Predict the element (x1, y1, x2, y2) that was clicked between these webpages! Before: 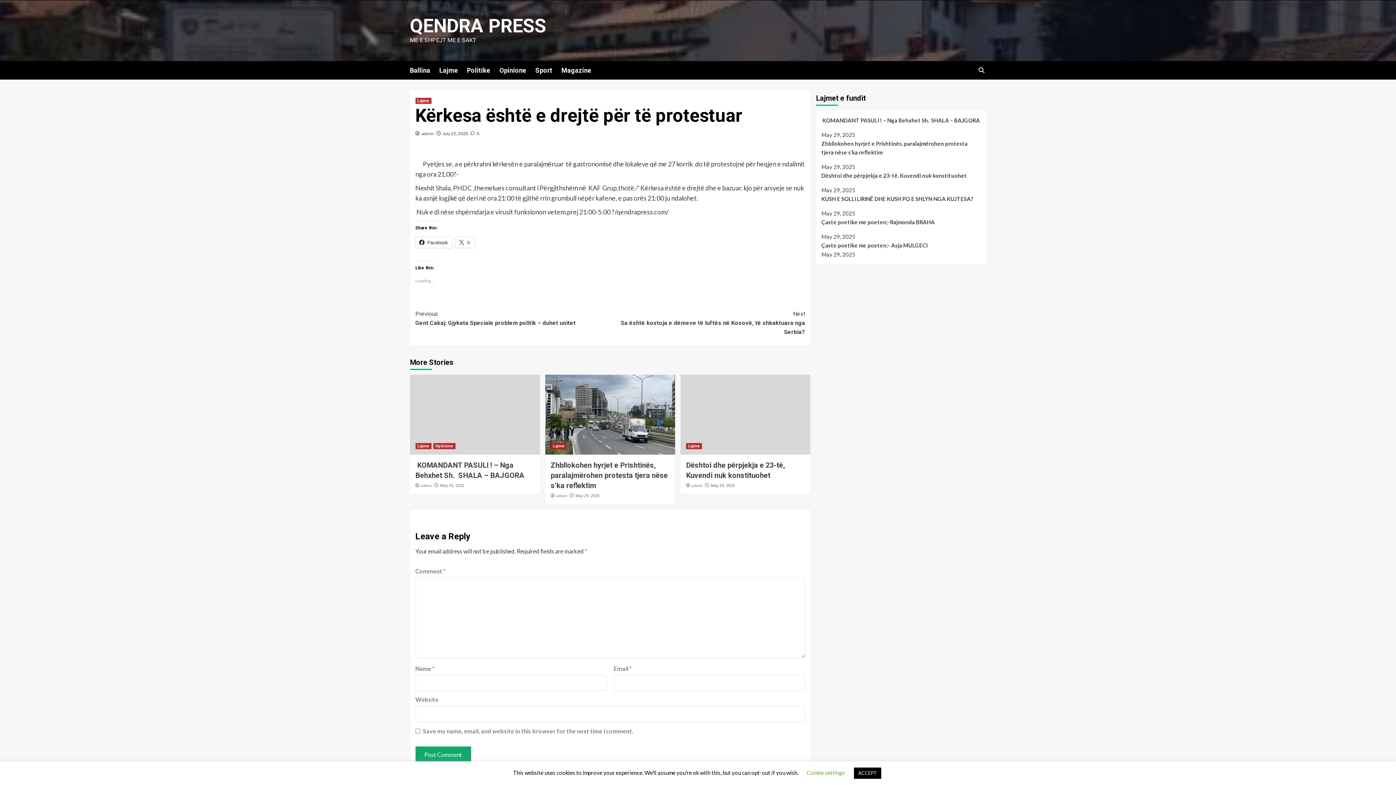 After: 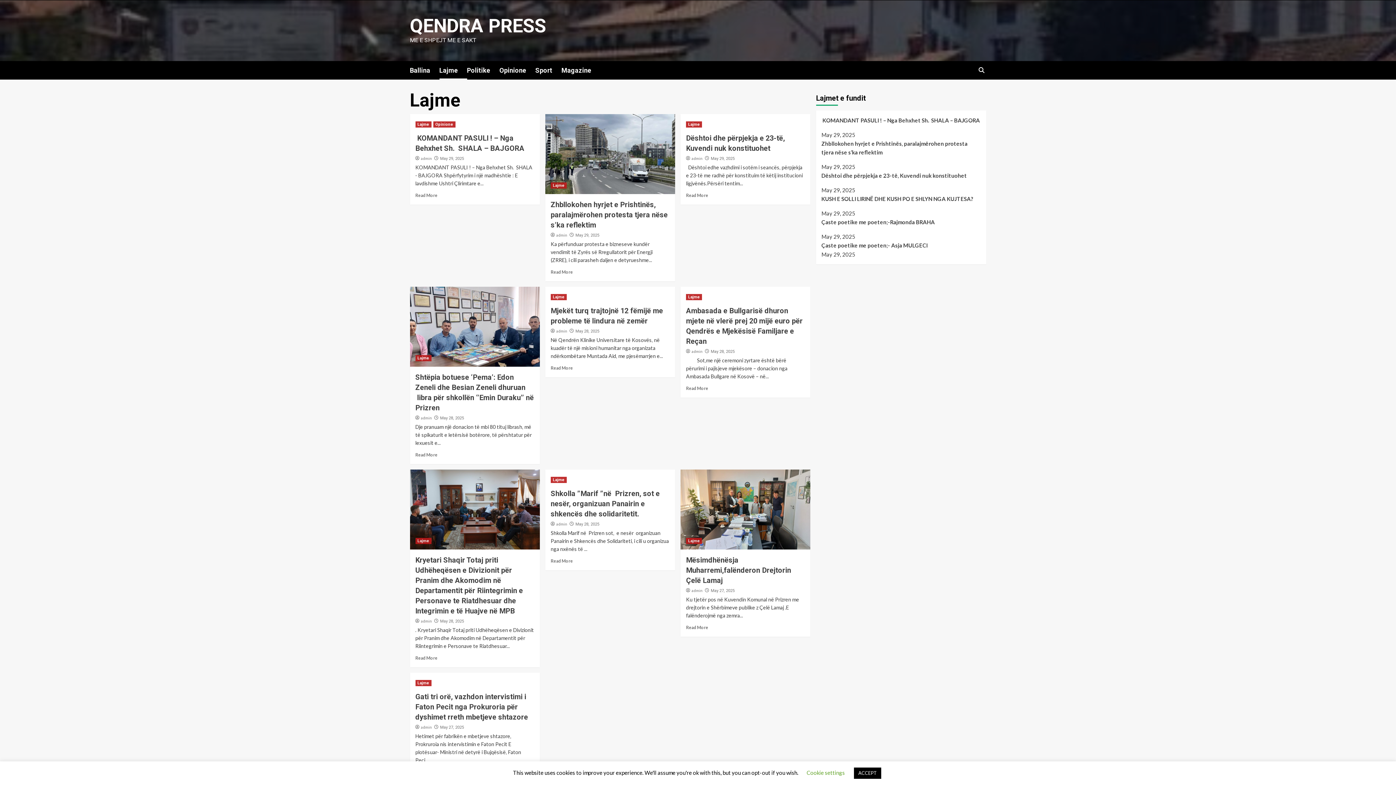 Action: bbox: (686, 443, 702, 449) label: Lajme